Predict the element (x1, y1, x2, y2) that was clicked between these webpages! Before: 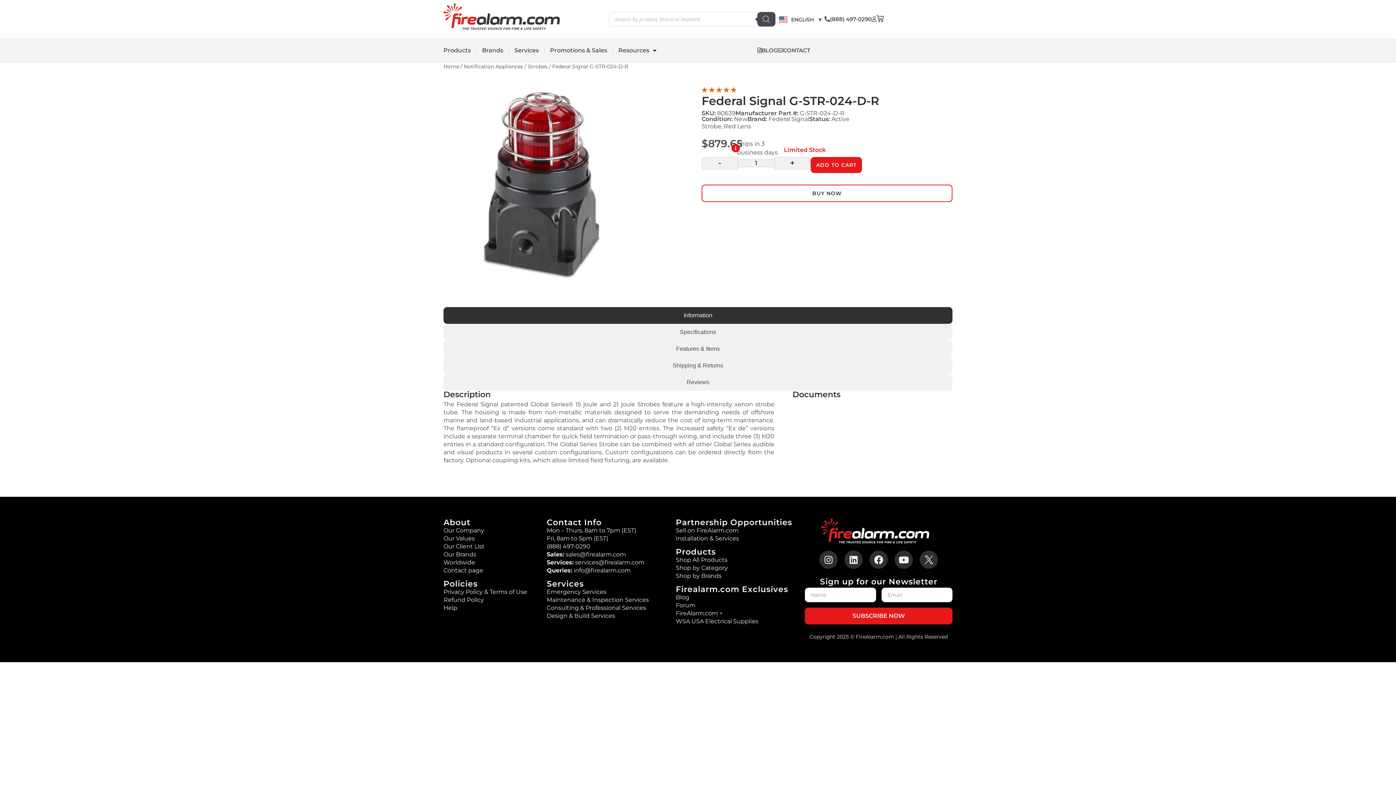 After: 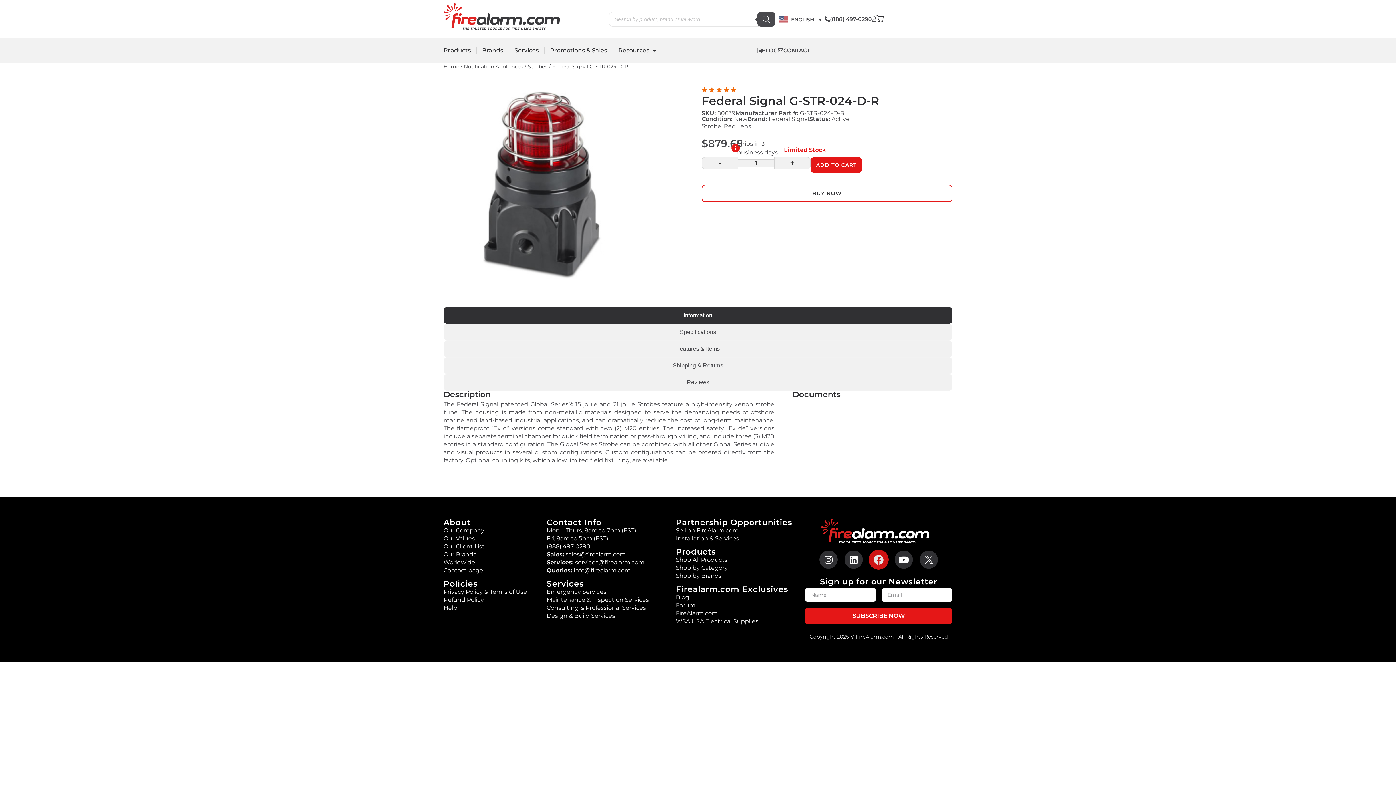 Action: label: Facebook bbox: (869, 550, 888, 569)